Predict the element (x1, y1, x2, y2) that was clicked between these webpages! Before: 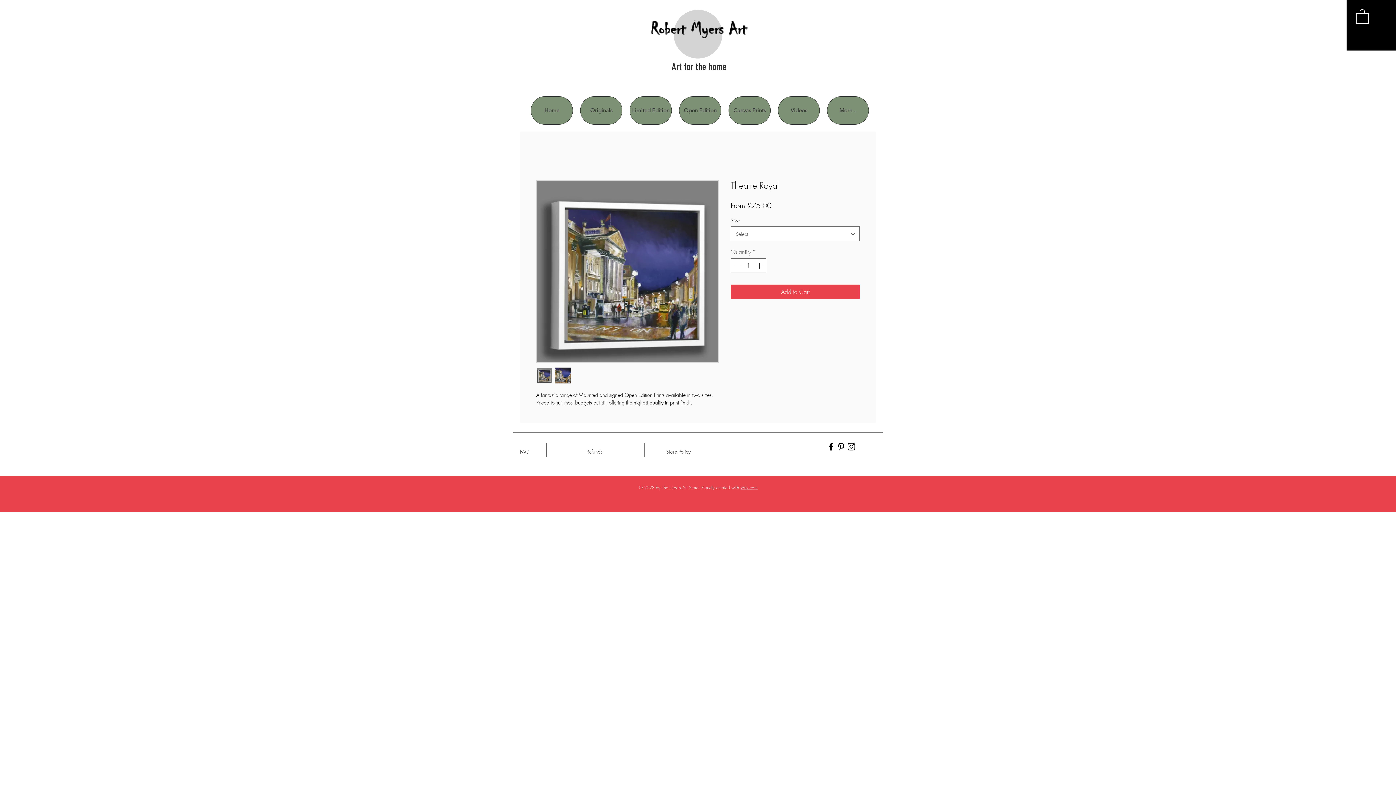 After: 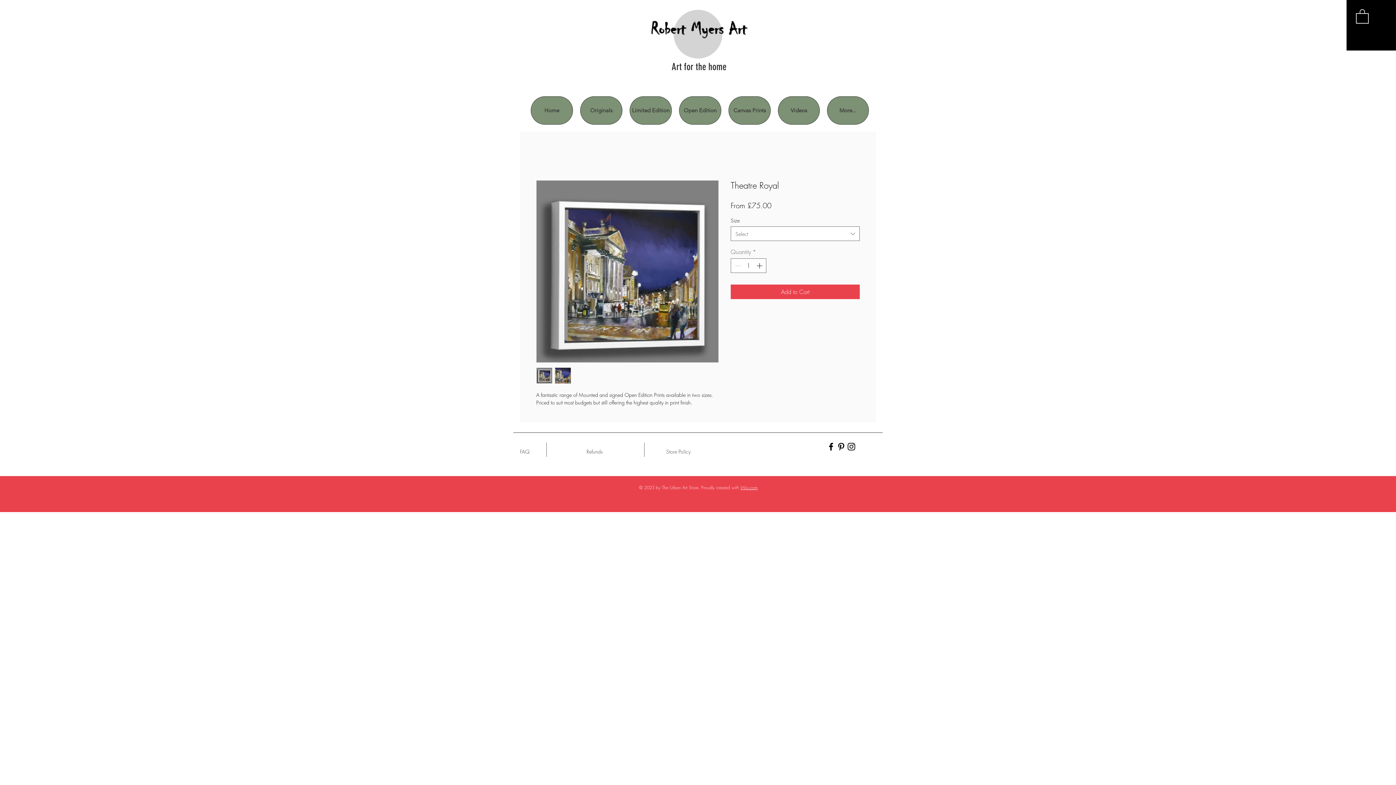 Action: bbox: (536, 367, 552, 384)